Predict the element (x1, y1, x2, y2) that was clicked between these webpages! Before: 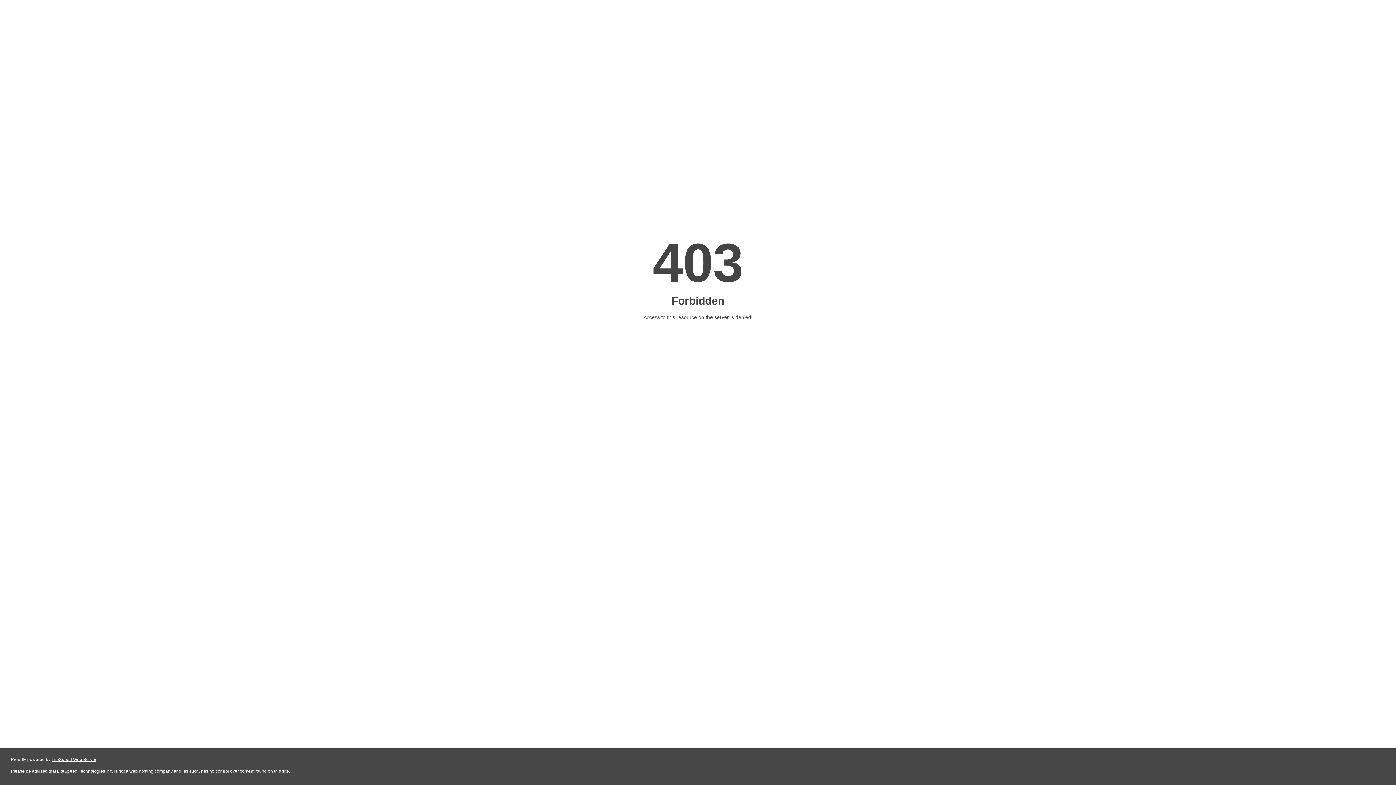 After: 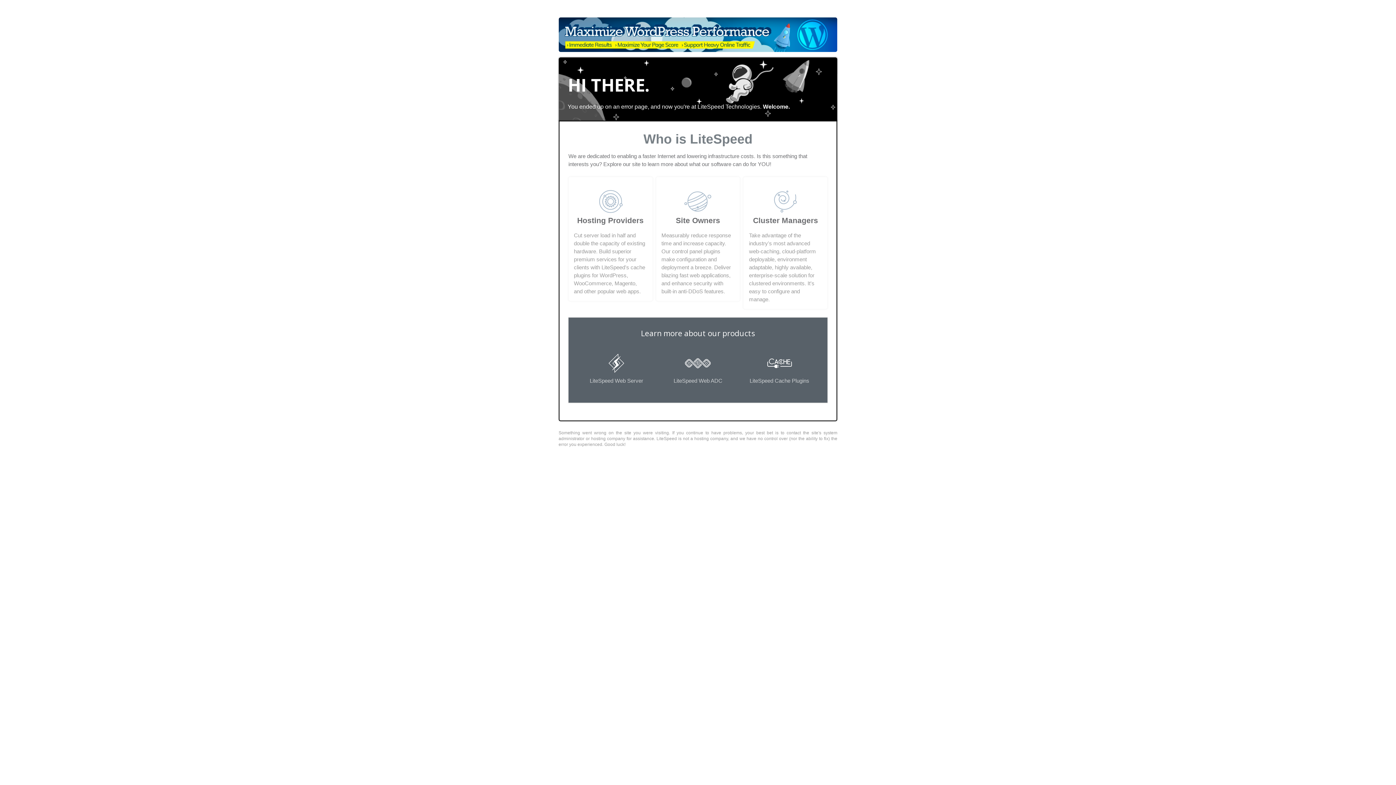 Action: label: LiteSpeed Web Server bbox: (51, 757, 96, 762)